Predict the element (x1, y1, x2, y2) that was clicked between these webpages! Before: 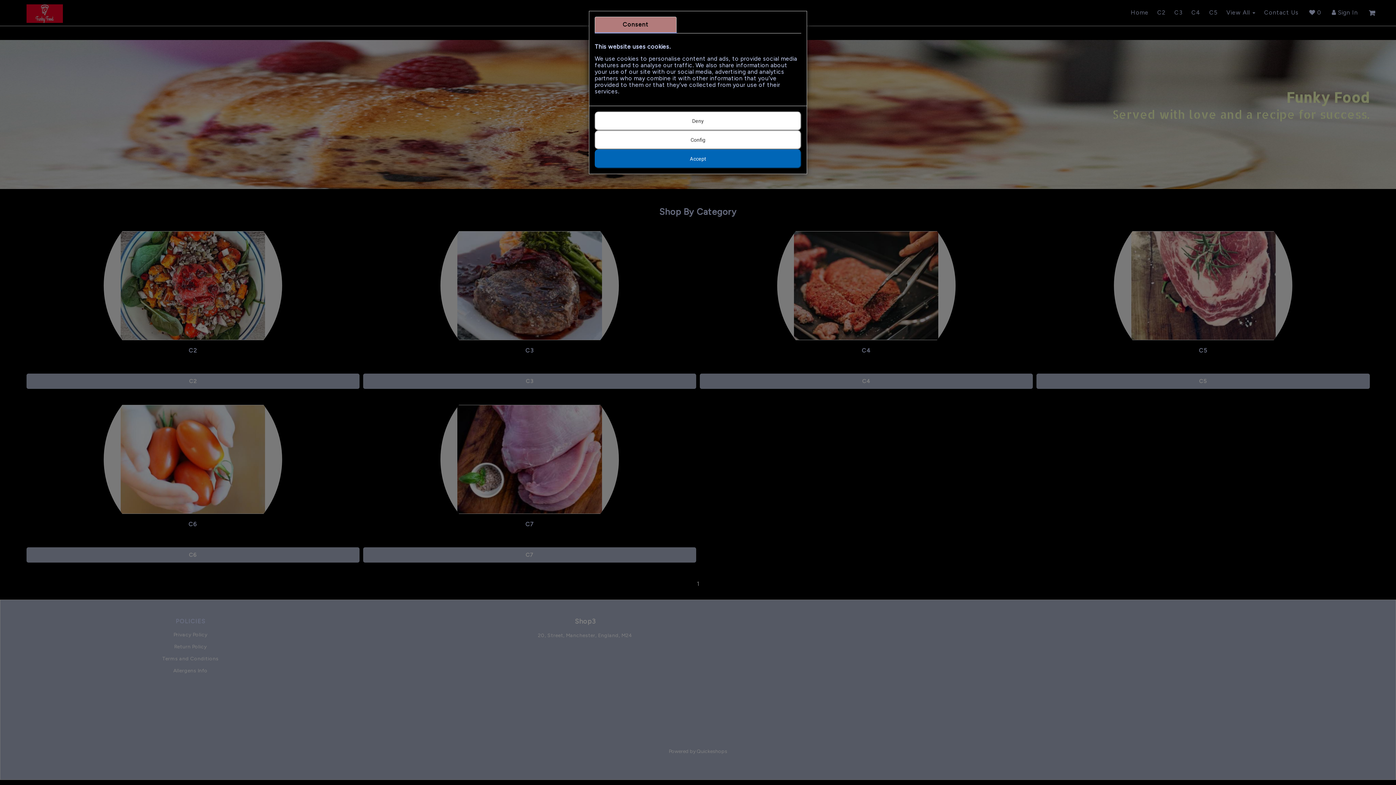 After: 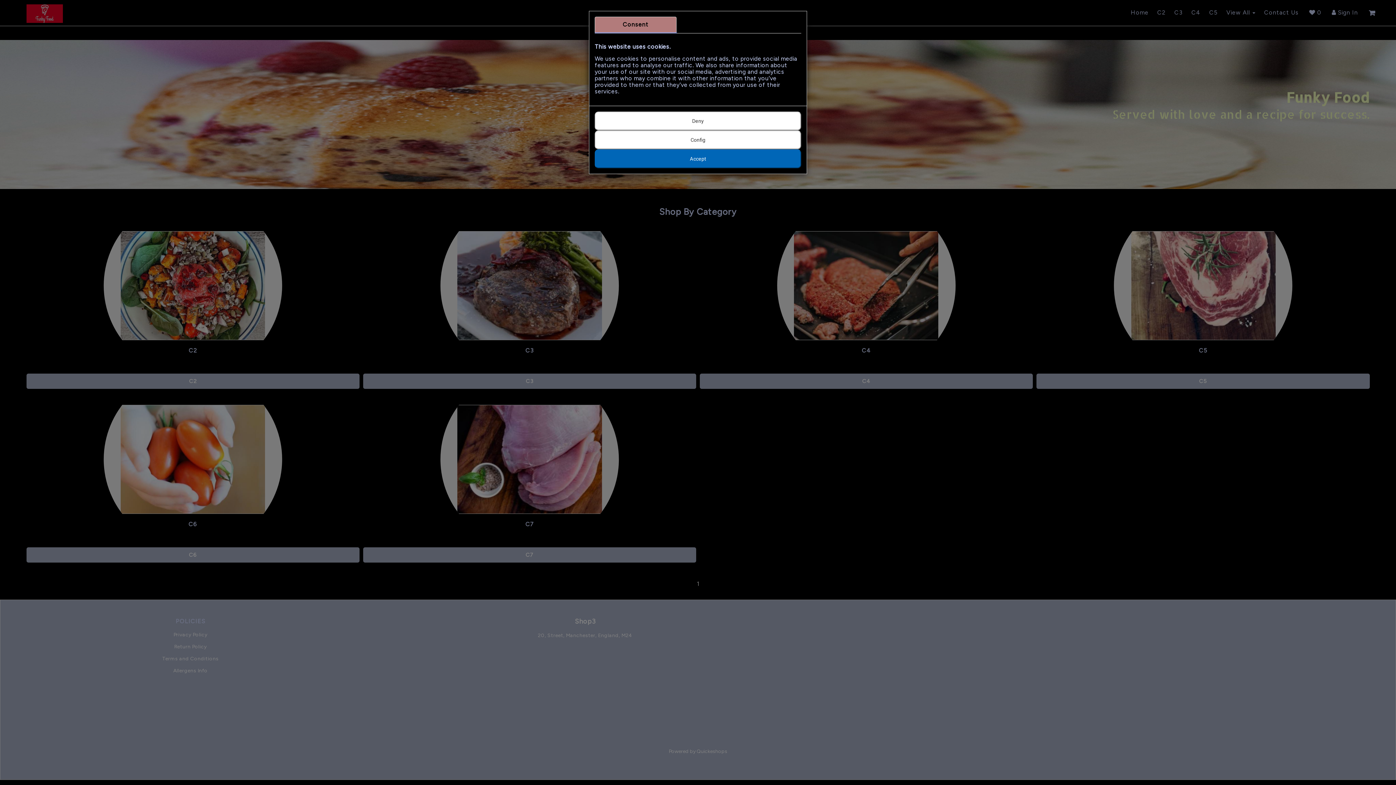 Action: label: Consent bbox: (594, 16, 676, 32)